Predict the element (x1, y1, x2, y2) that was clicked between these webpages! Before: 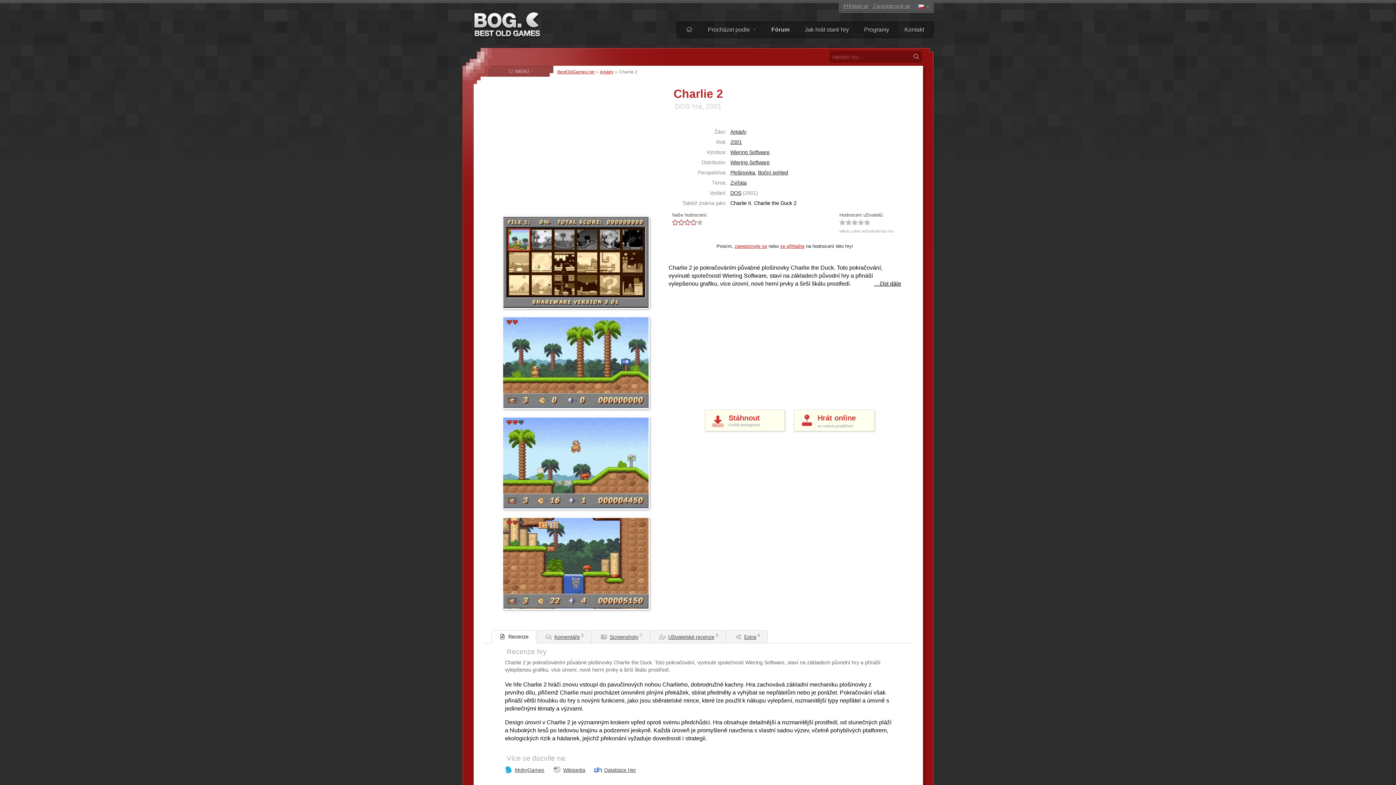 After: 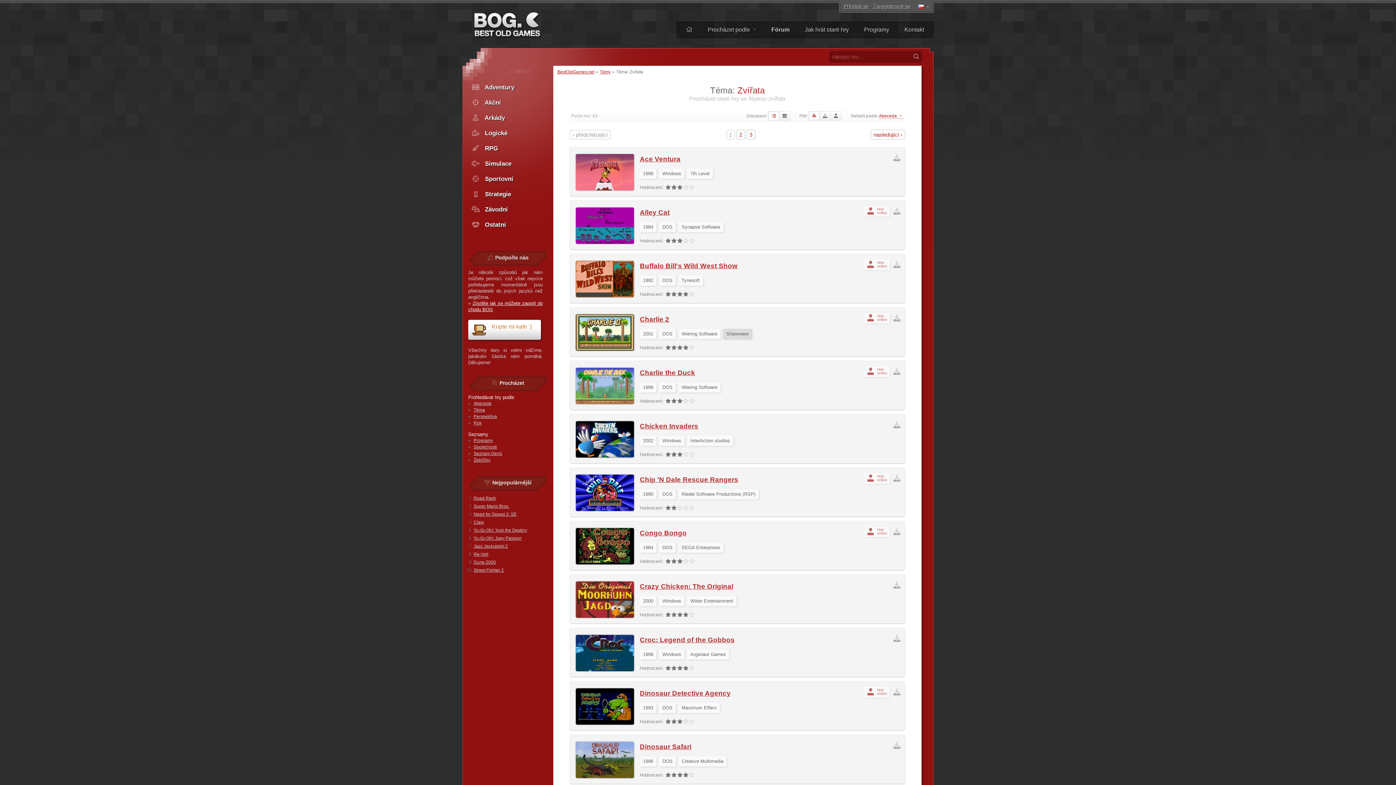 Action: bbox: (730, 180, 746, 185) label: Zvířata